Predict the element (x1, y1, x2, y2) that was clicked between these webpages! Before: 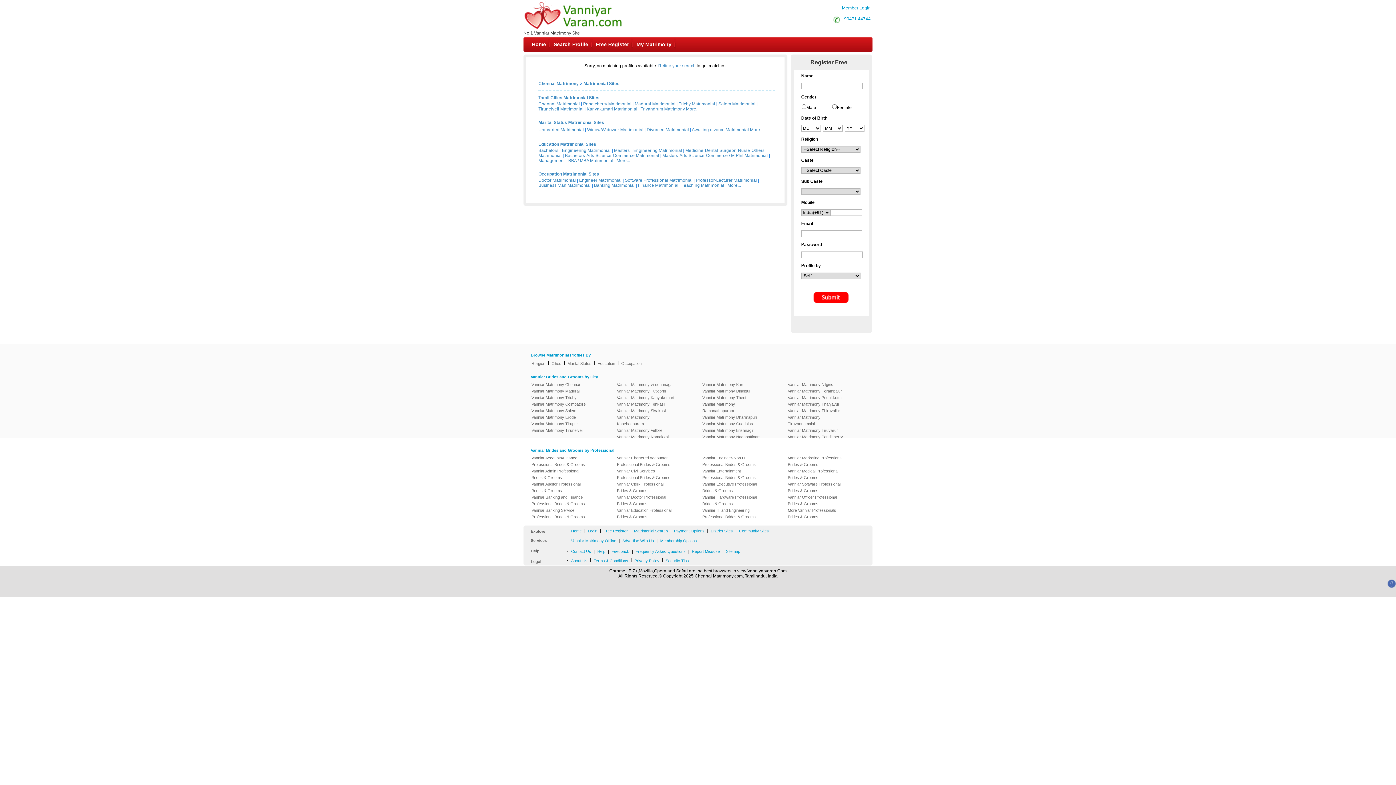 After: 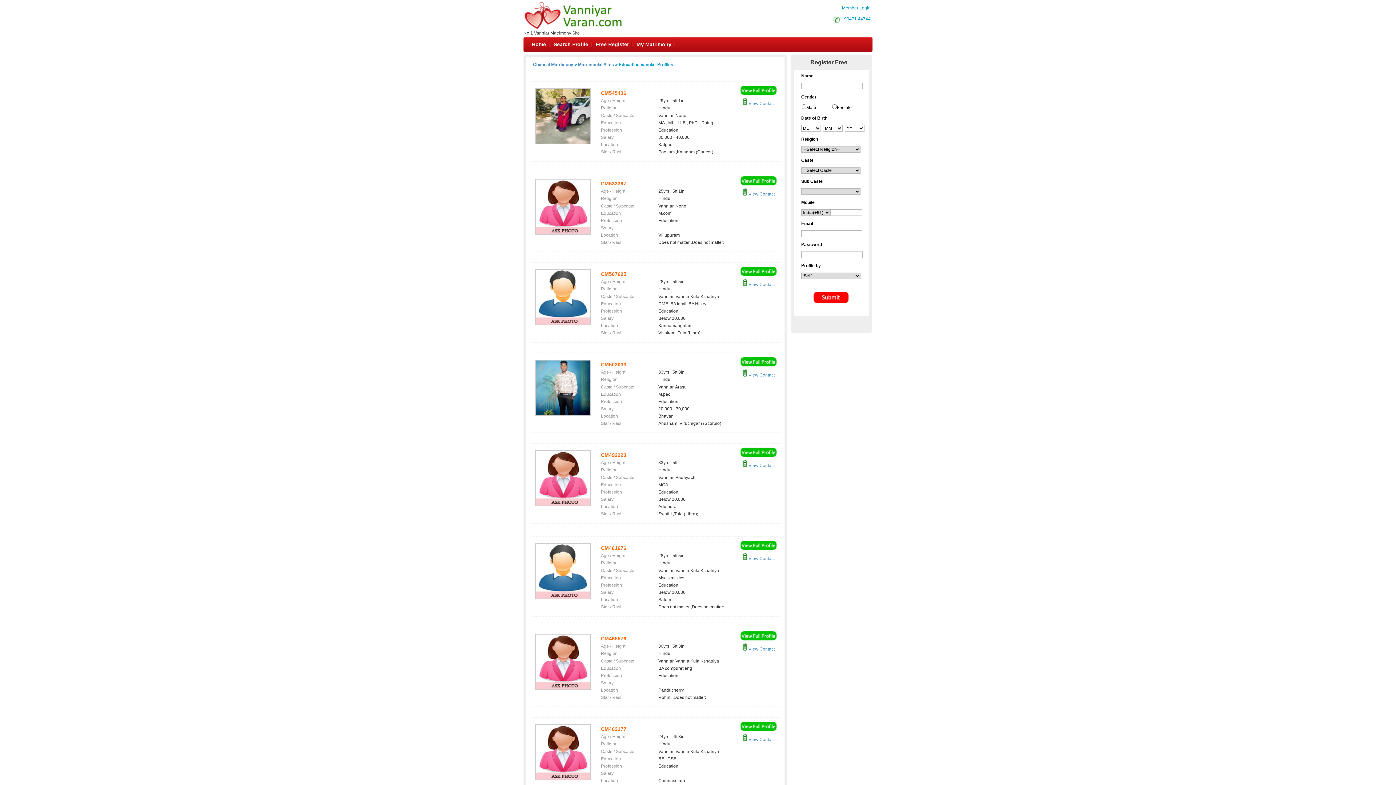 Action: bbox: (614, 507, 677, 520) label: Vanniar Education Professional Brides & Grooms